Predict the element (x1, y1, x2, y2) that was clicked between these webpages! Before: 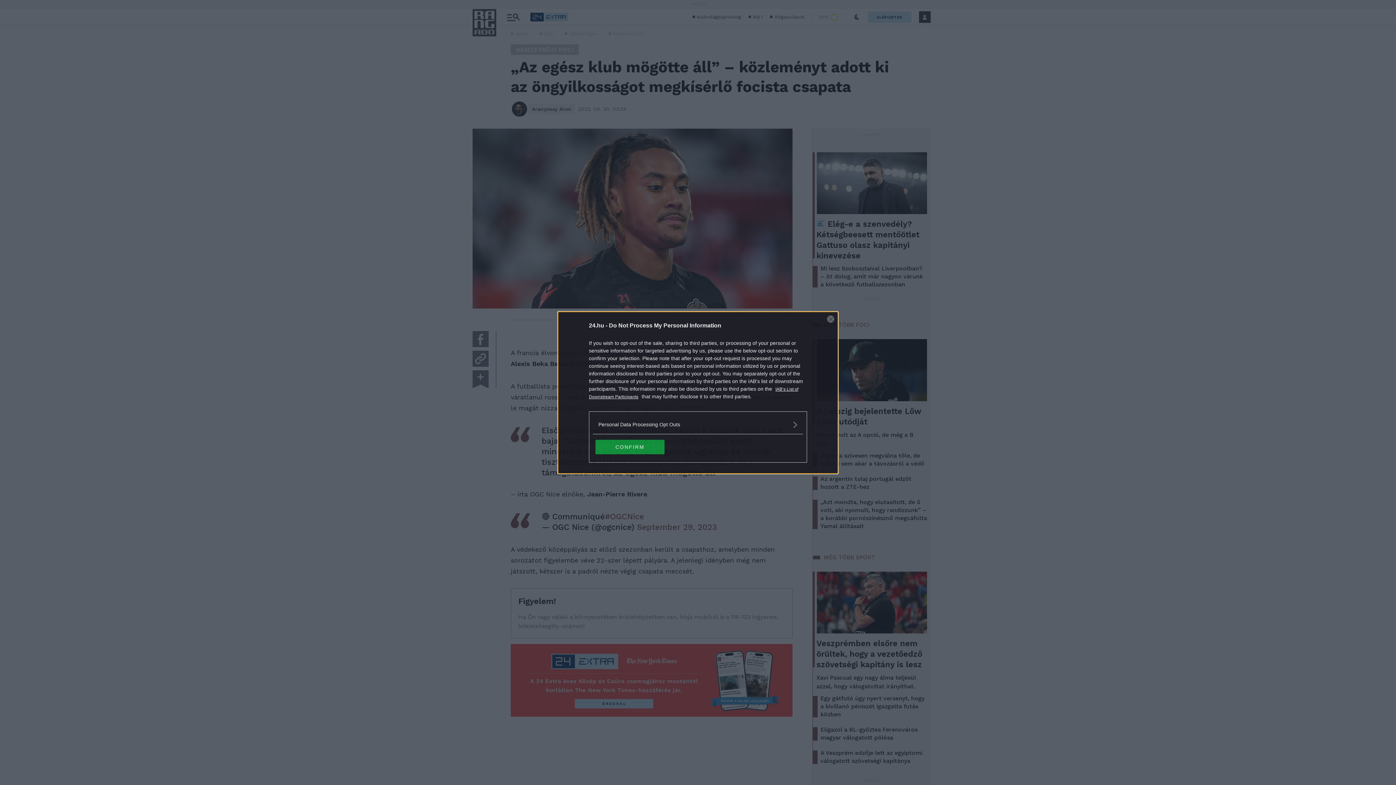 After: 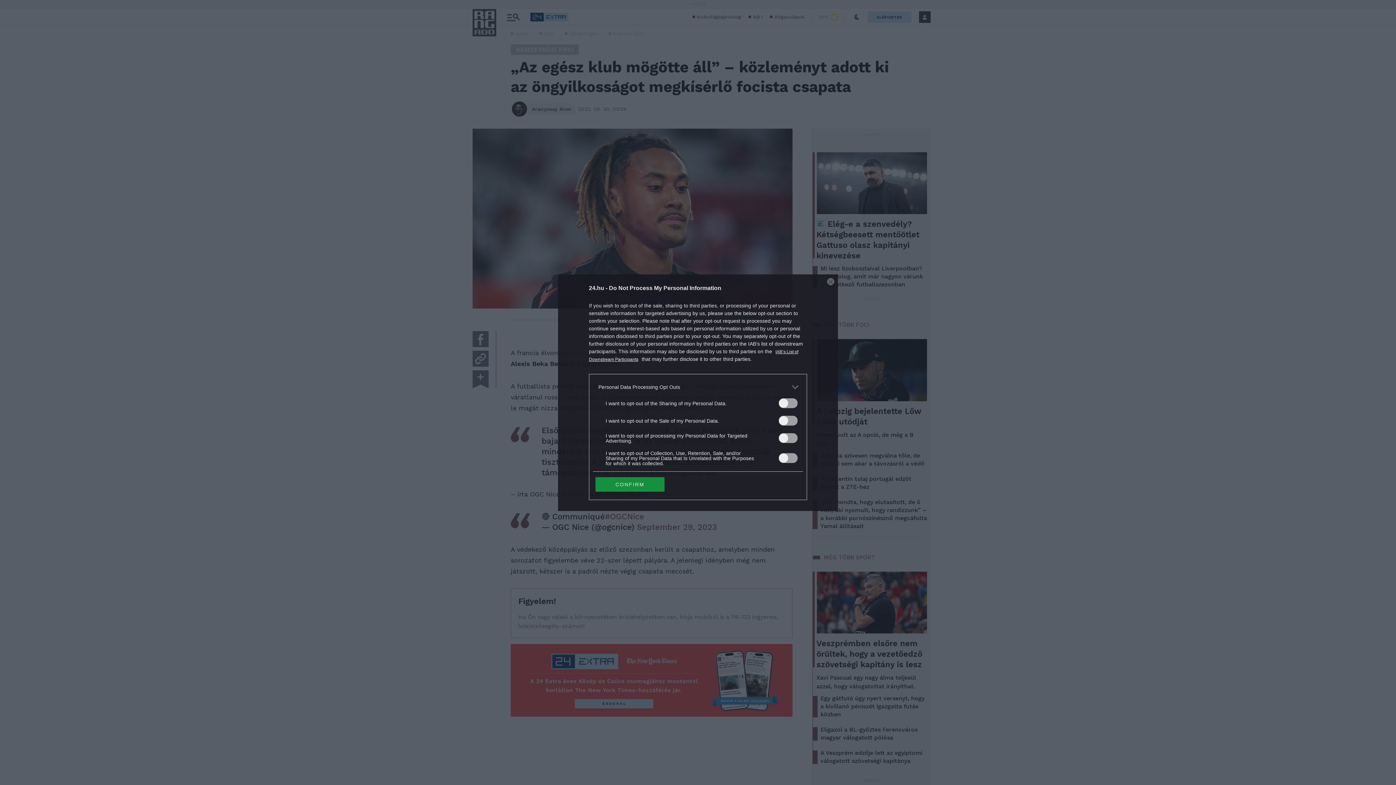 Action: label: Opt-Outs bbox: (598, 420, 797, 428)